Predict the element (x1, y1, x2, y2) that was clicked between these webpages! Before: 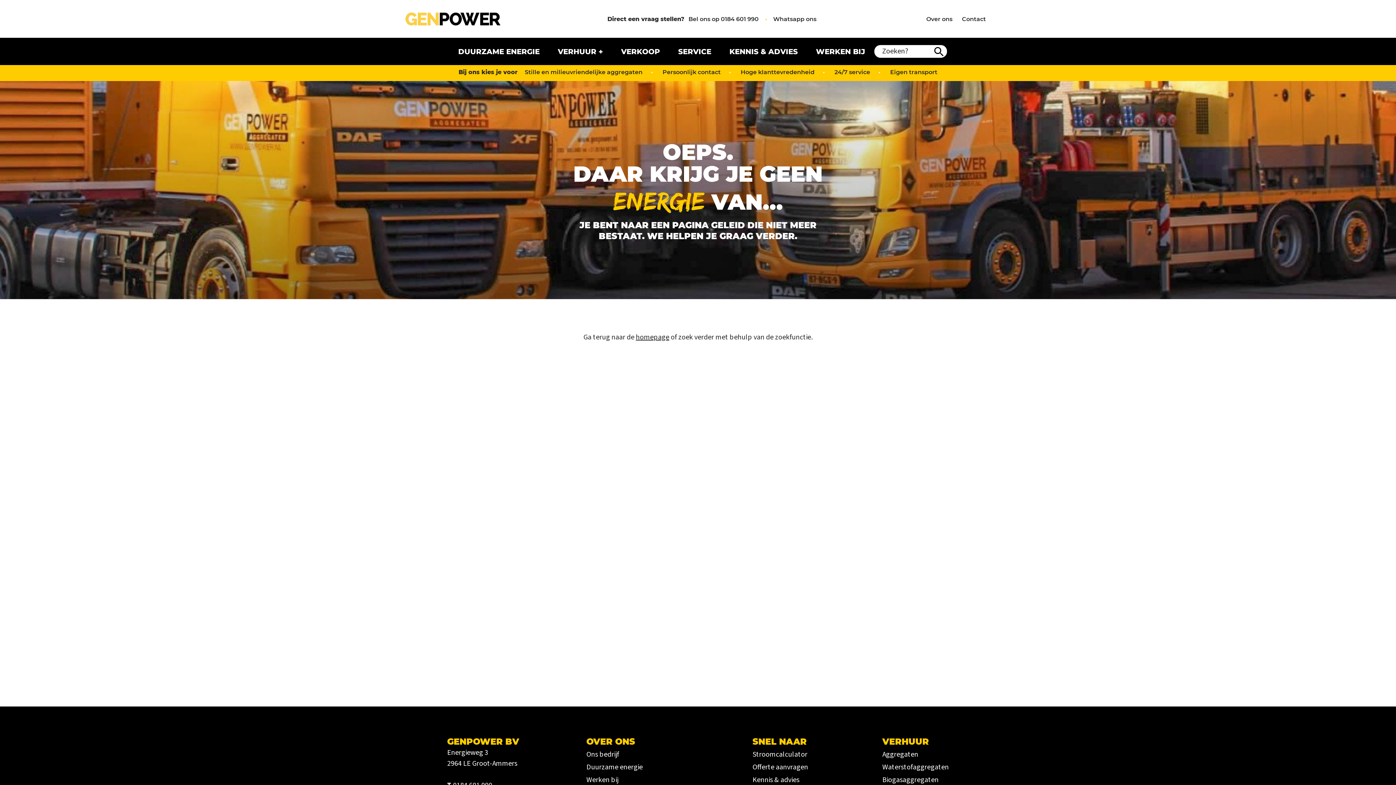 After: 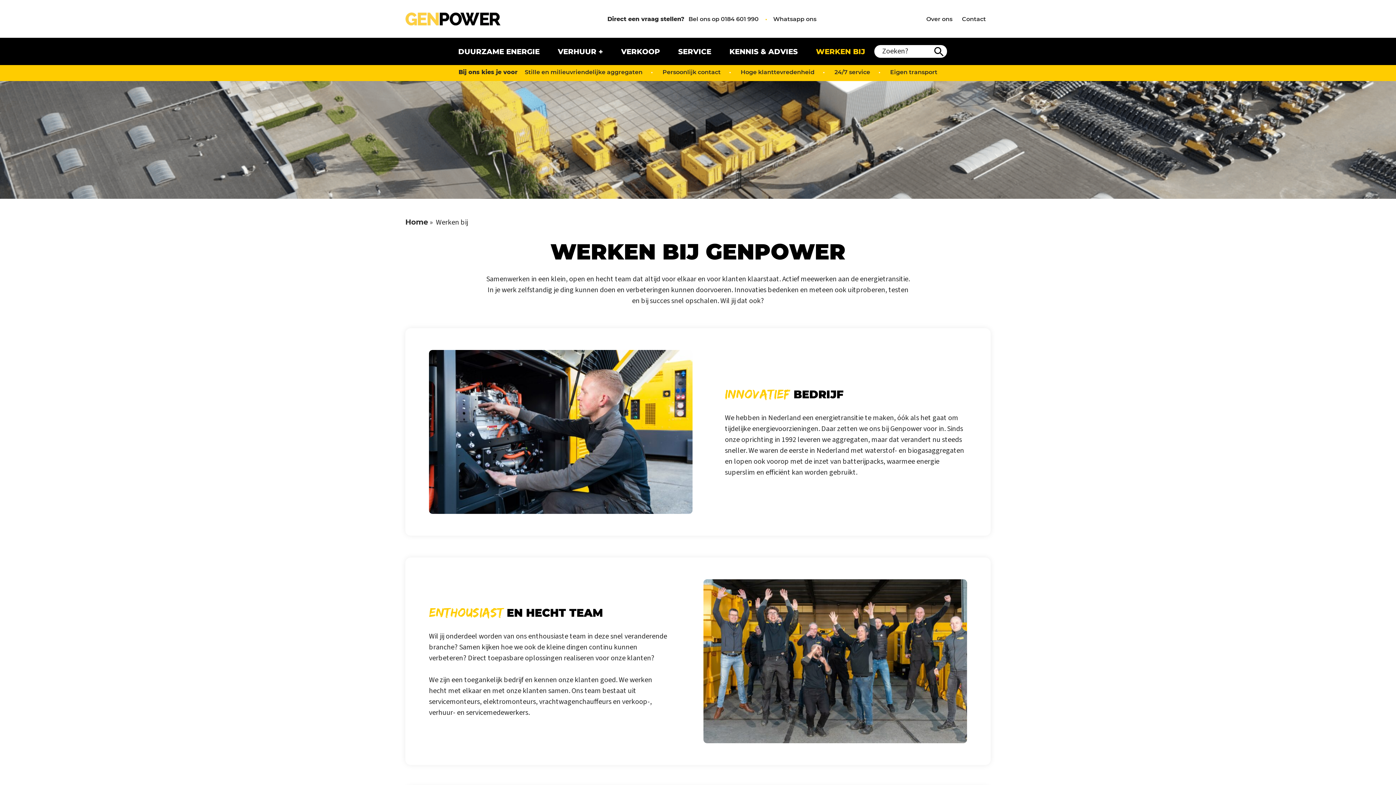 Action: label: Werken bij bbox: (586, 775, 618, 785)